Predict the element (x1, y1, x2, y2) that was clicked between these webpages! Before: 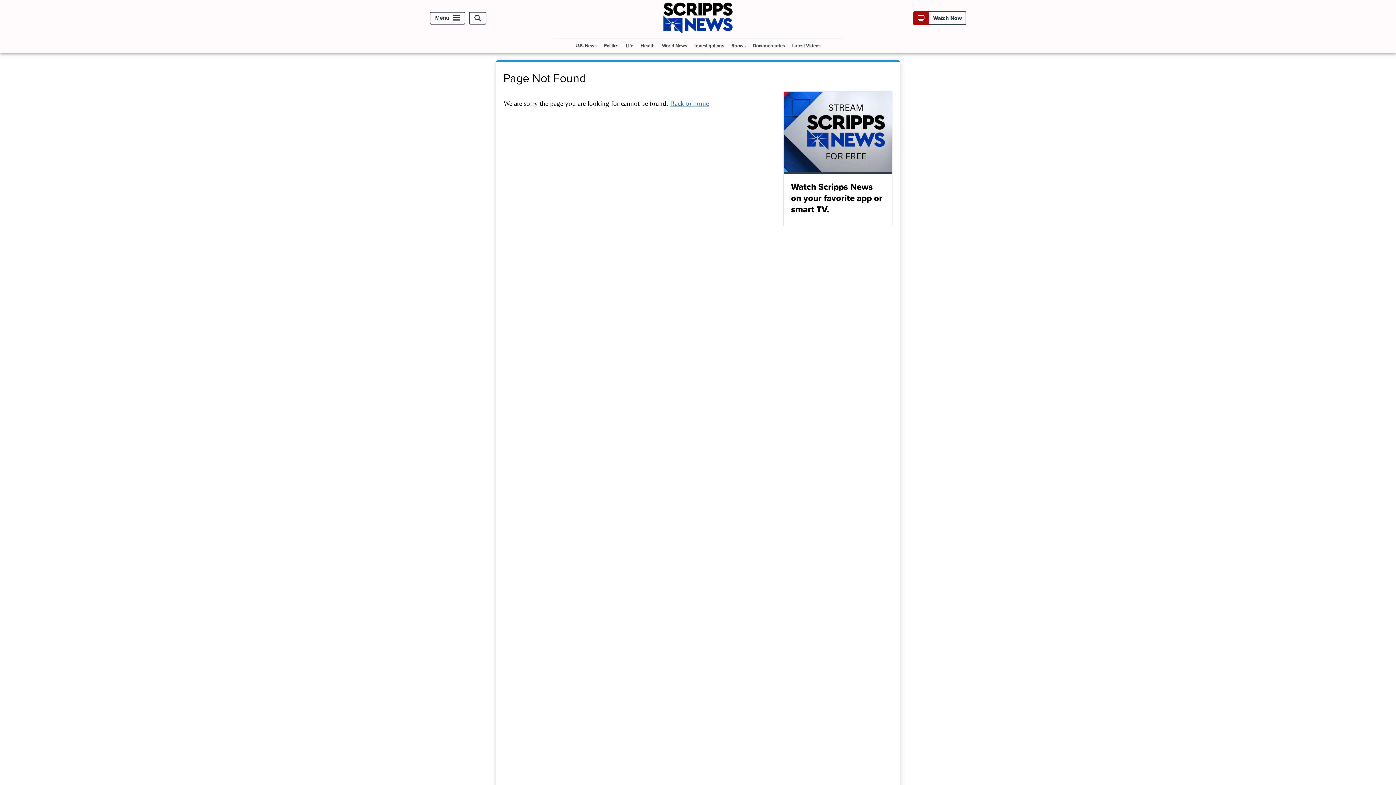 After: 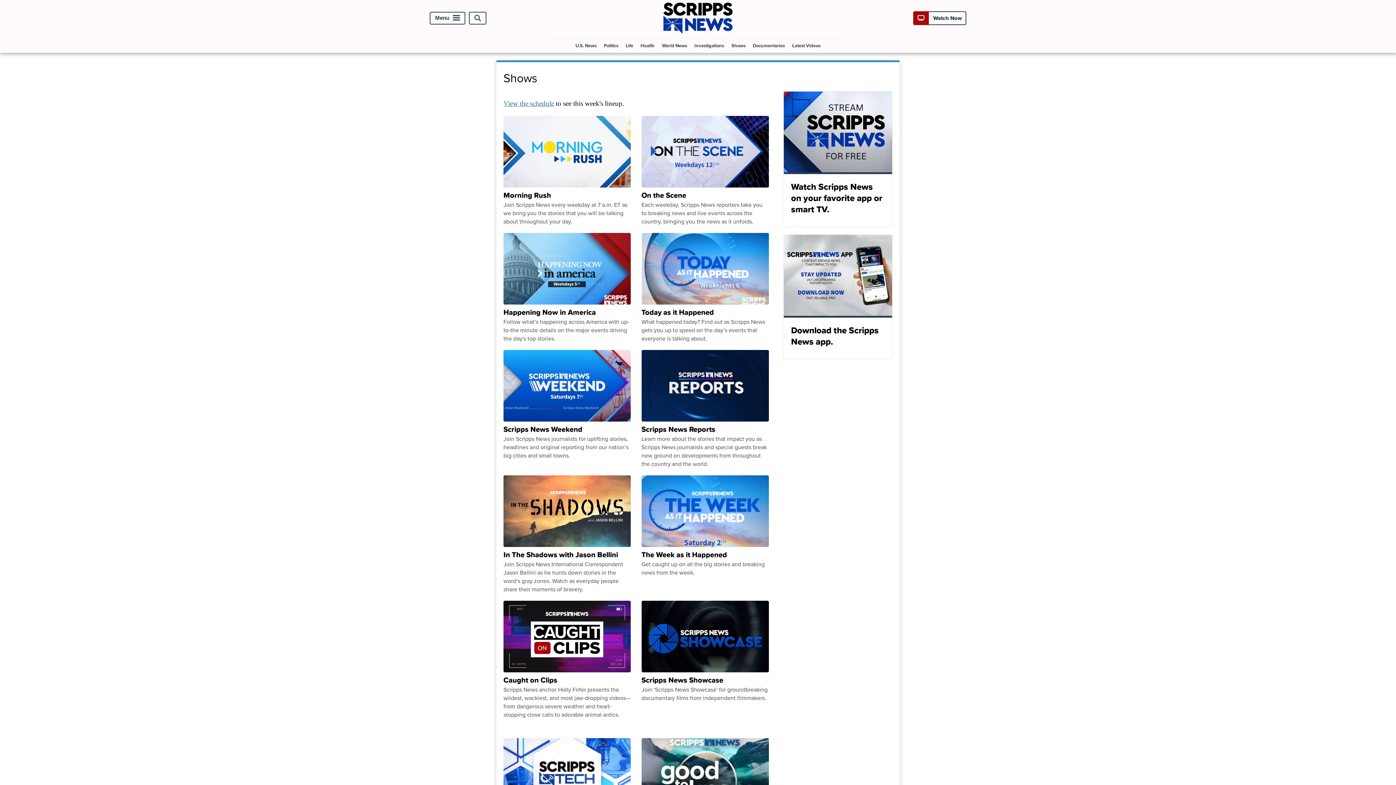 Action: label: Shows bbox: (728, 38, 748, 52)